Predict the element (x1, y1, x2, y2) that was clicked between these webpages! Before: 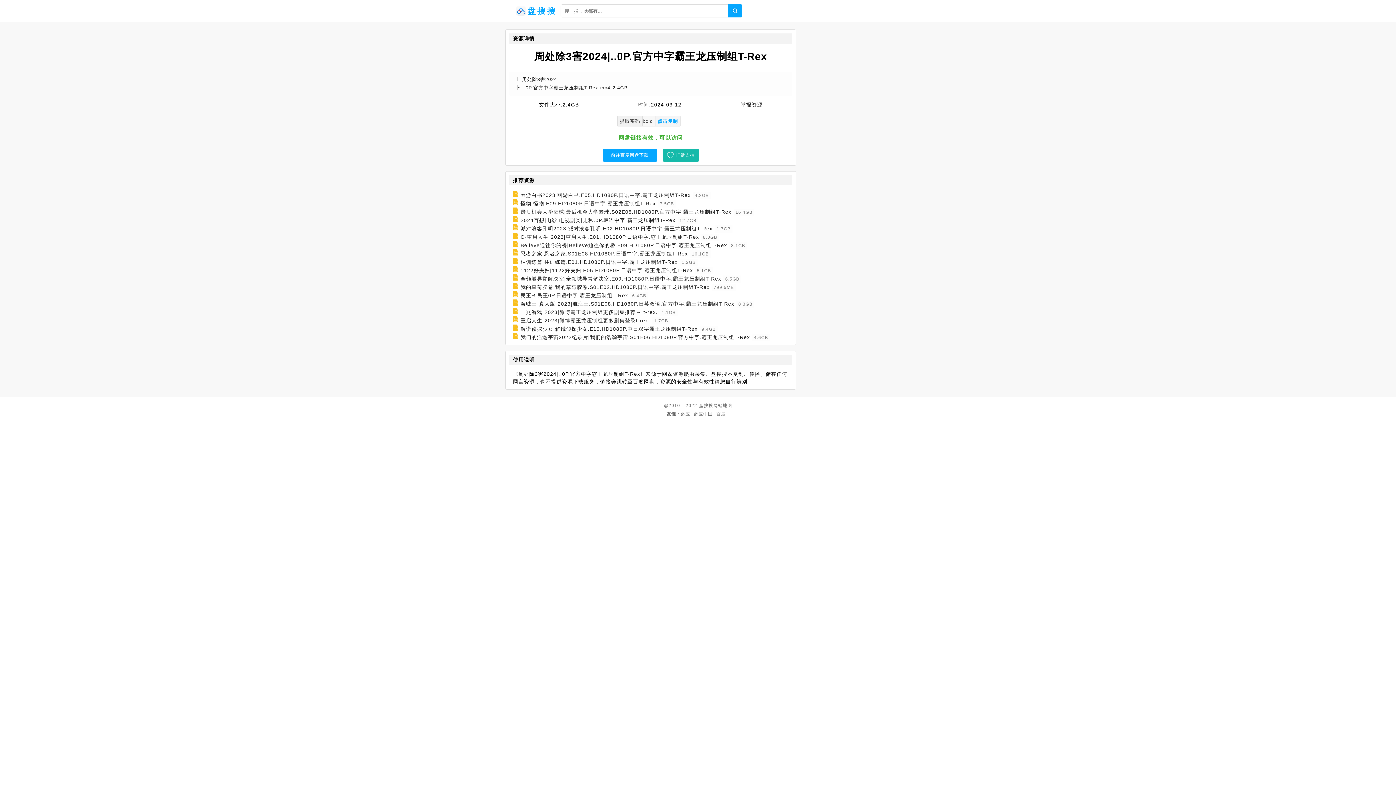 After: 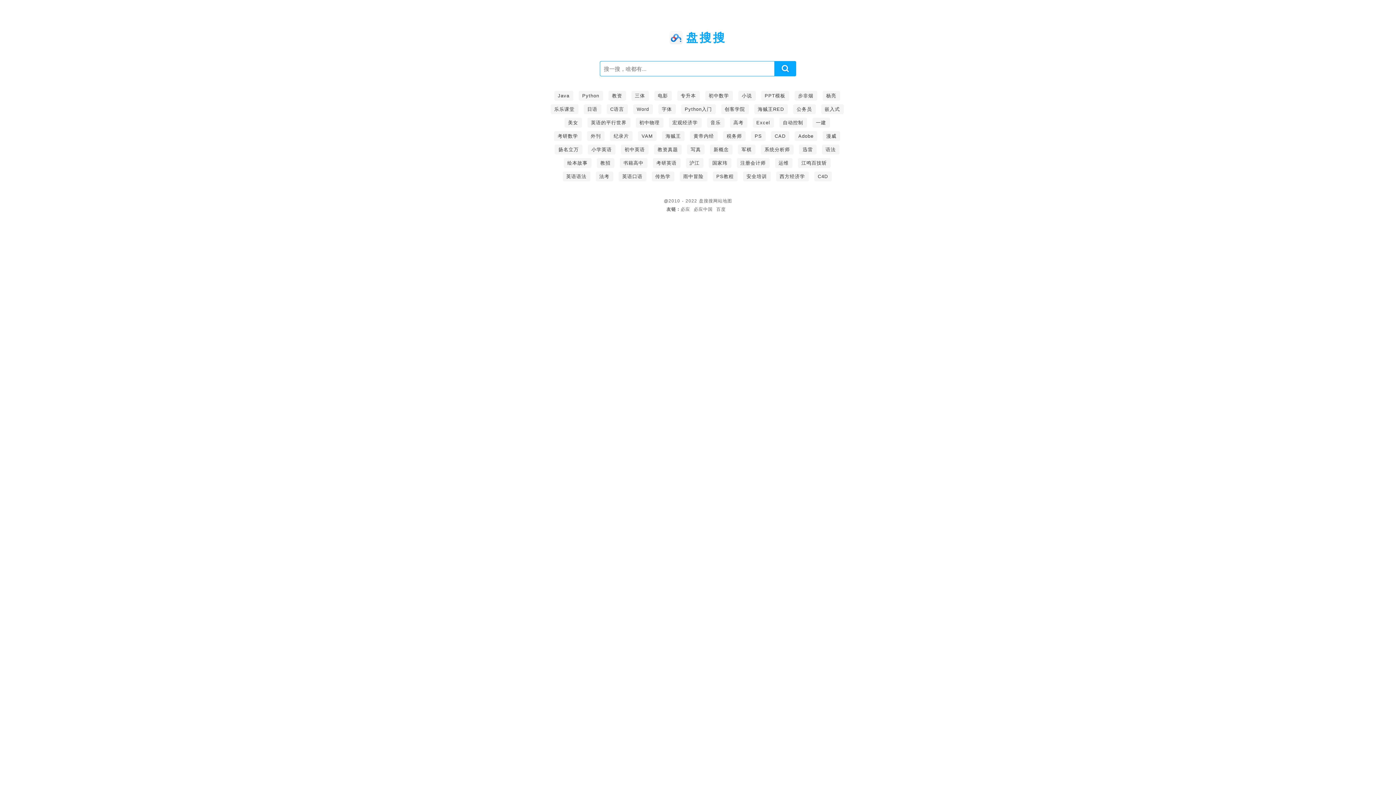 Action: label: 盘搜搜 bbox: (516, 4, 560, 16)